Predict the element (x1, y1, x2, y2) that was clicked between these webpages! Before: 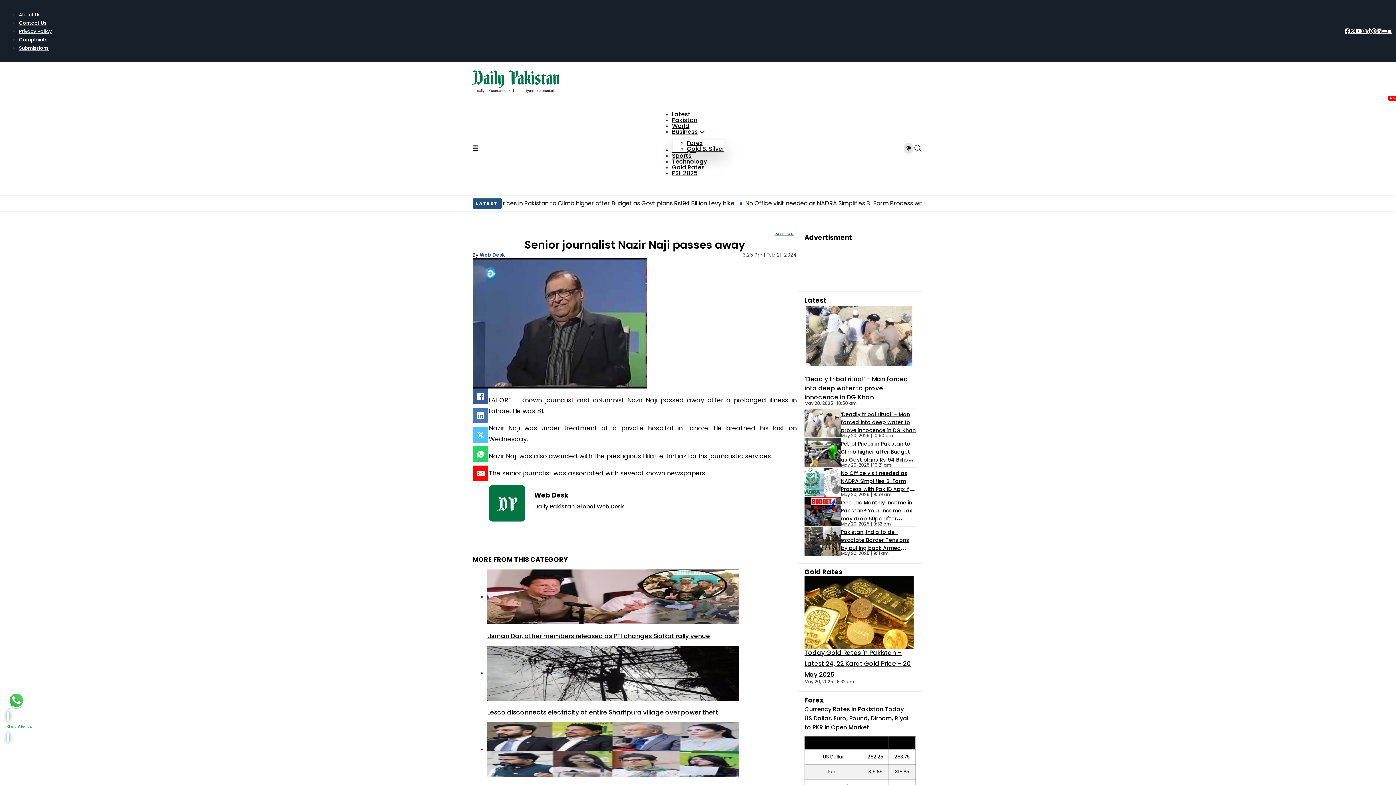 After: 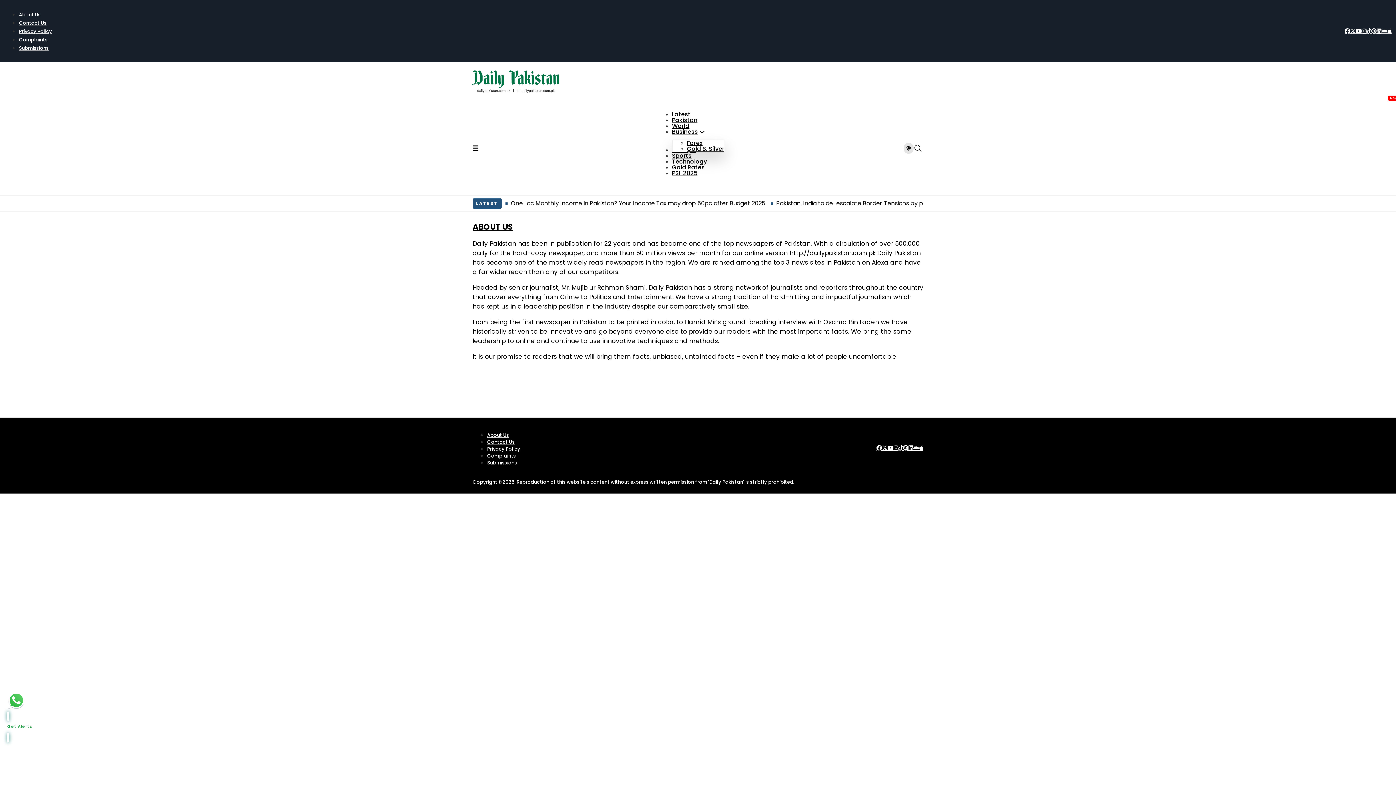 Action: bbox: (18, 11, 40, 18) label: About Us